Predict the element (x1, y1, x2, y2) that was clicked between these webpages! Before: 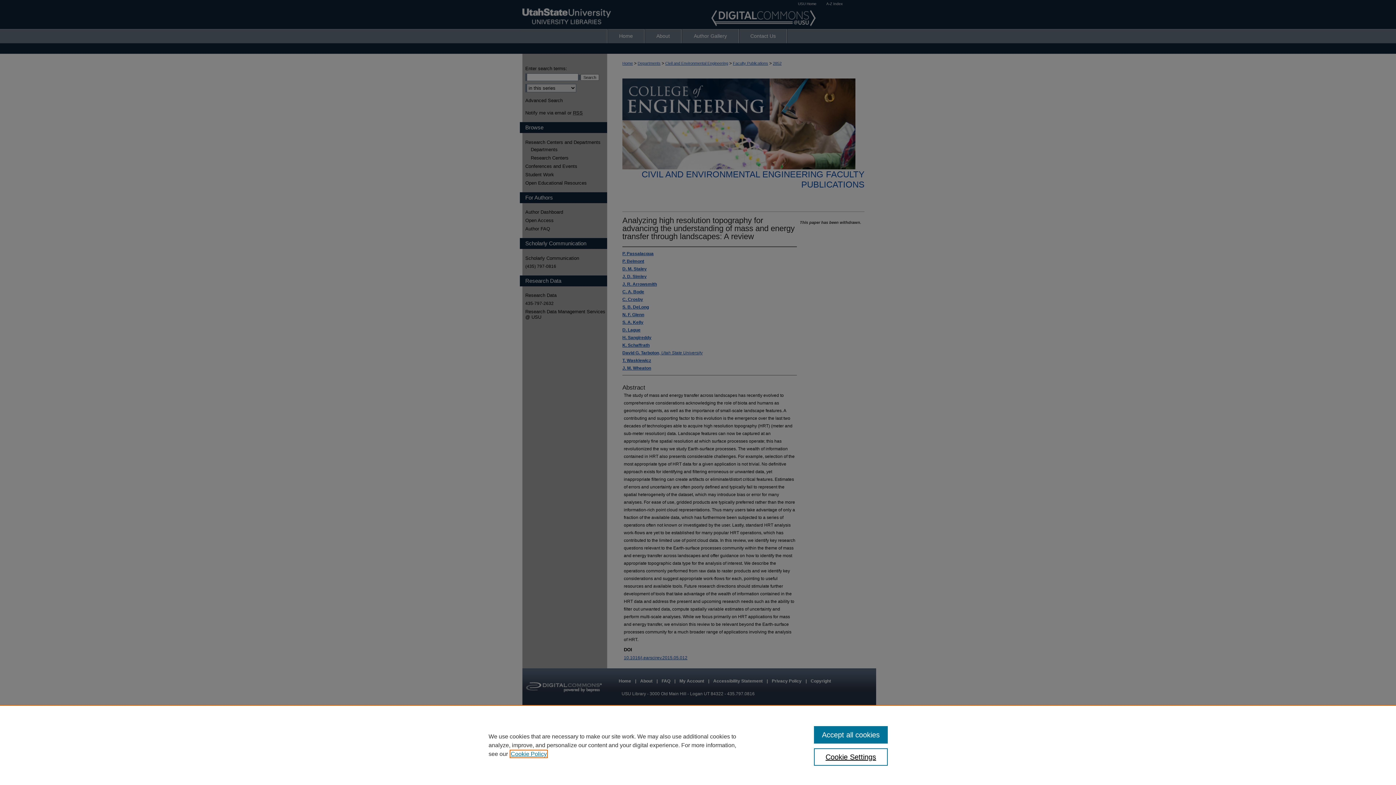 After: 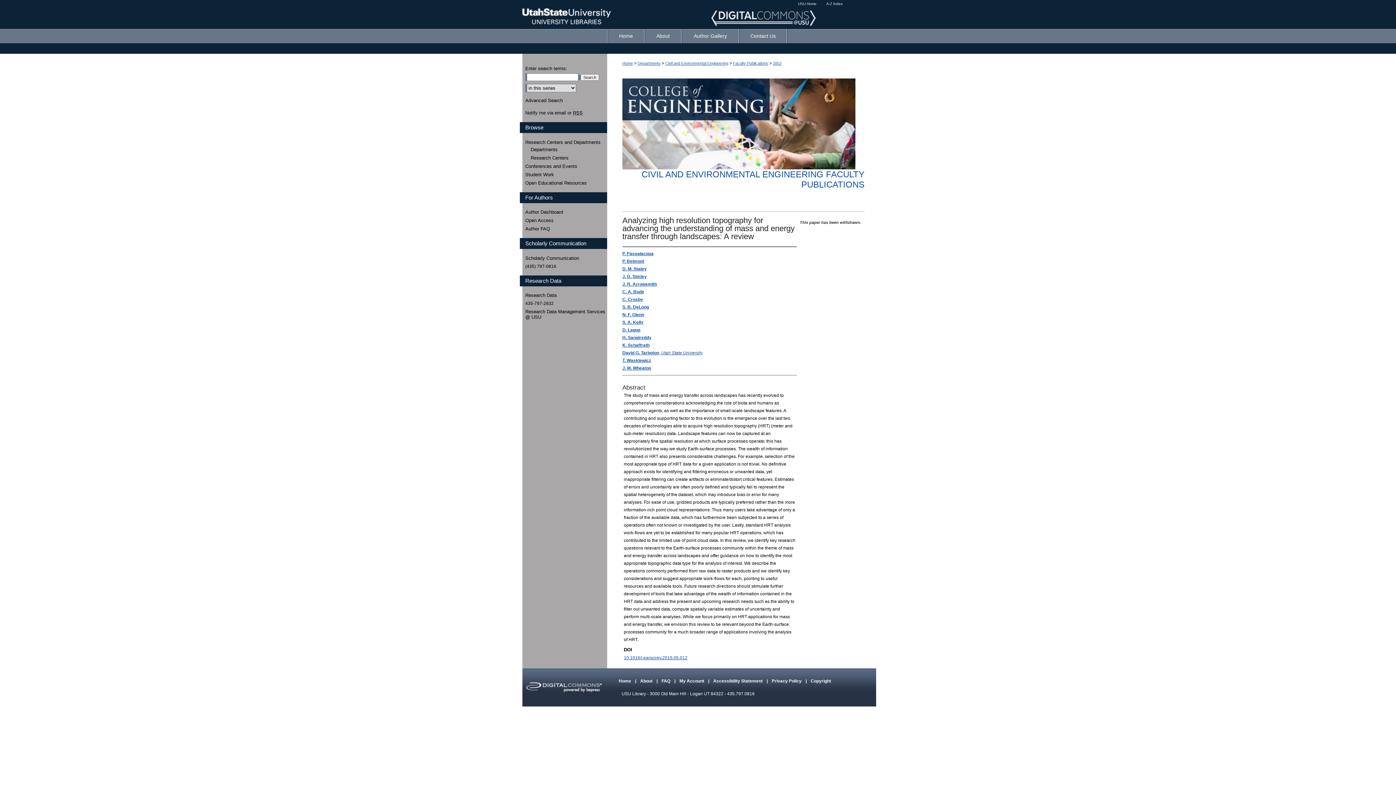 Action: bbox: (814, 726, 887, 744) label: Accept all cookies